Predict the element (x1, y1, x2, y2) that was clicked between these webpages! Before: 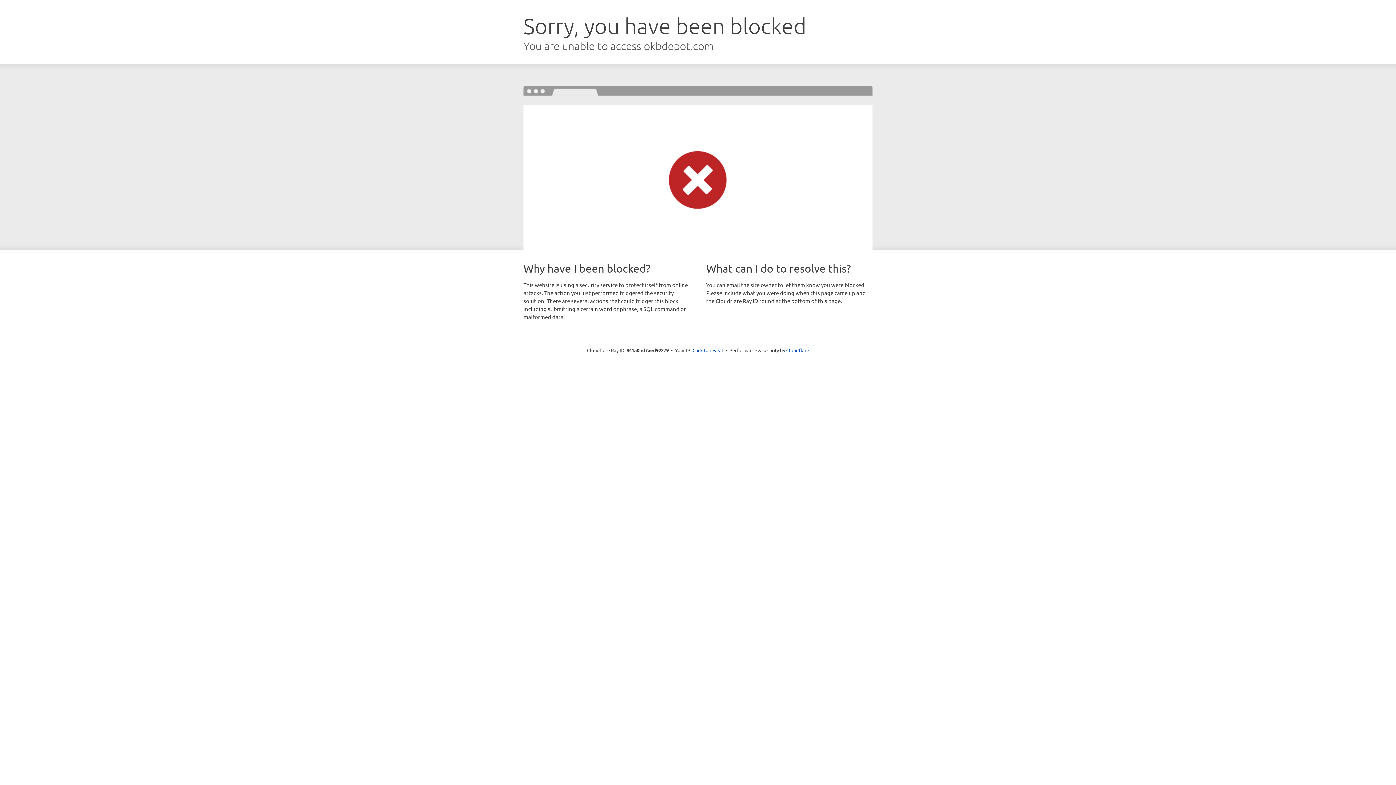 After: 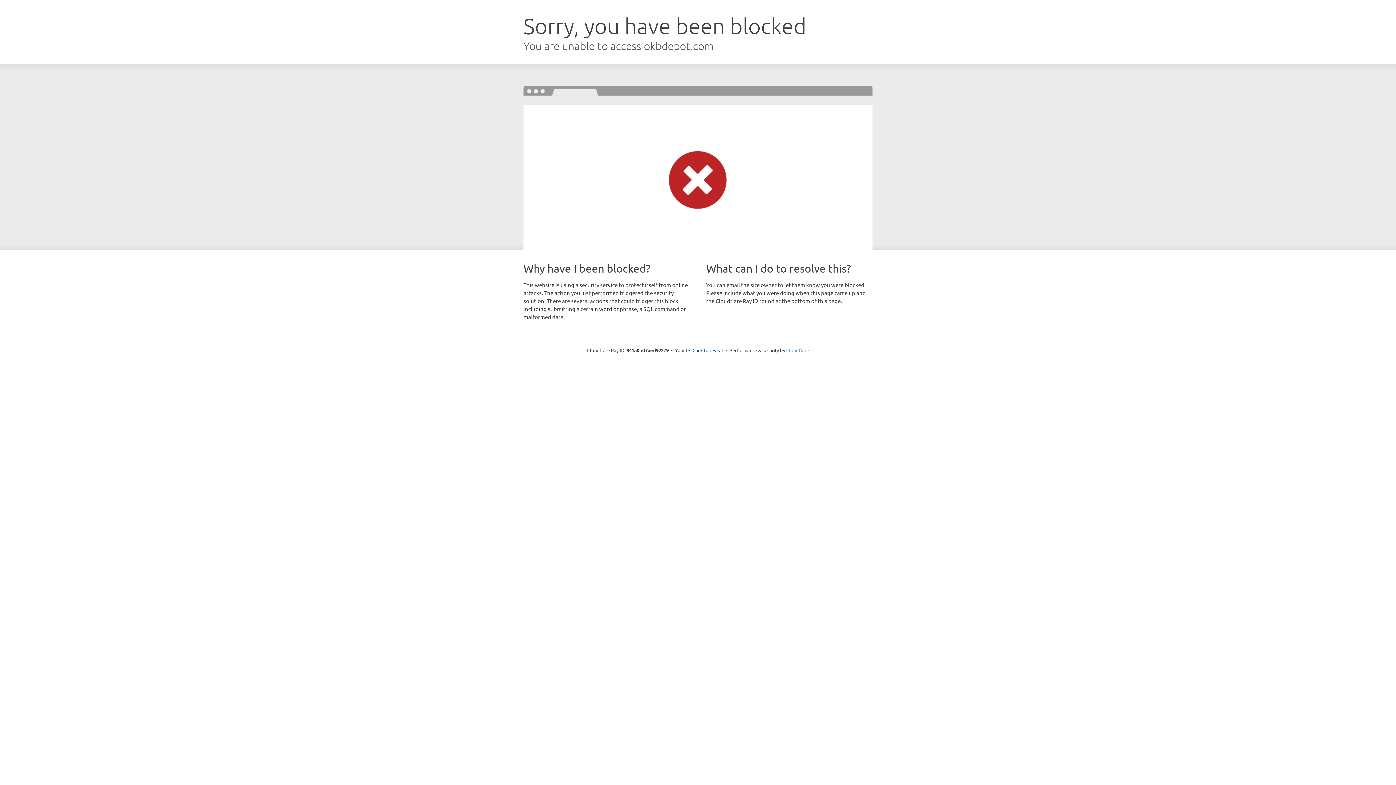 Action: bbox: (786, 347, 809, 353) label: Cloudflare